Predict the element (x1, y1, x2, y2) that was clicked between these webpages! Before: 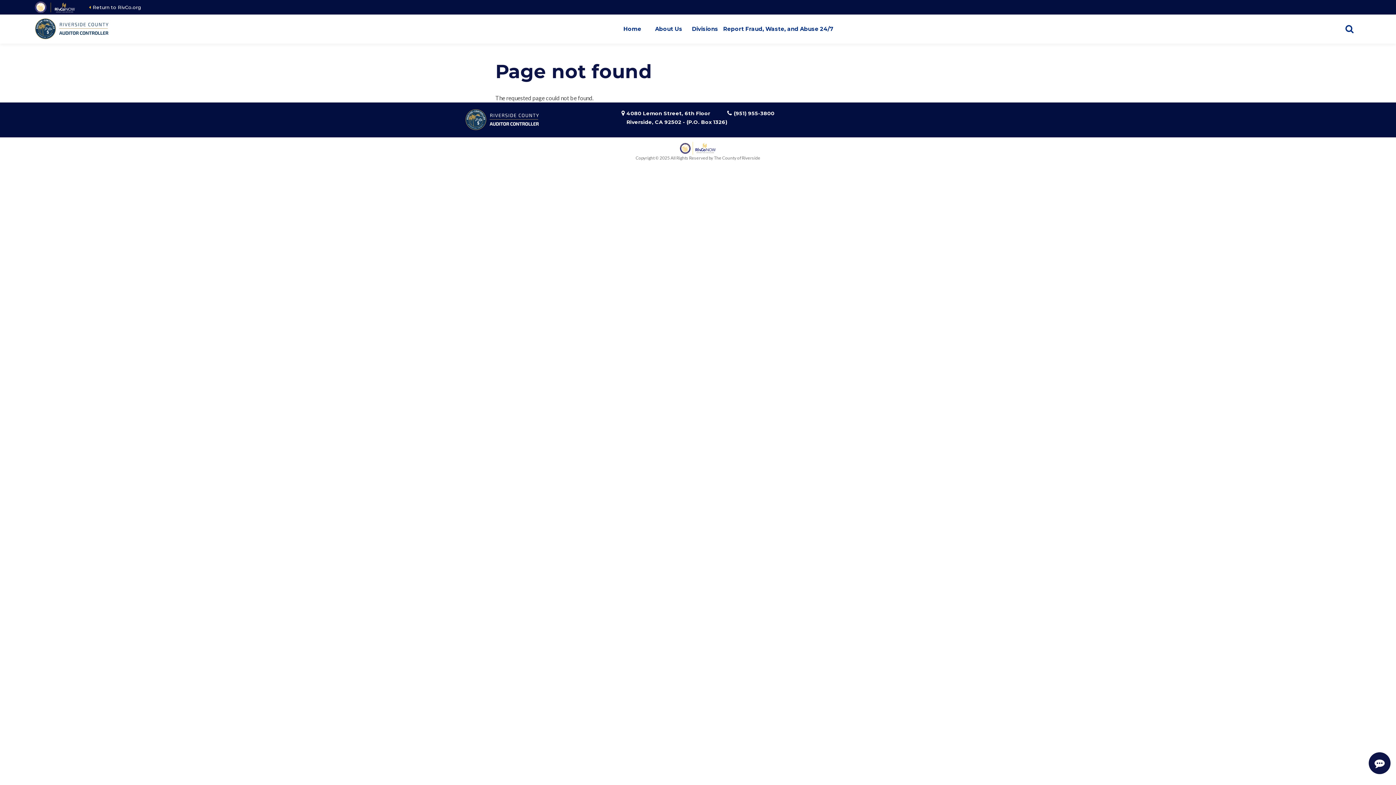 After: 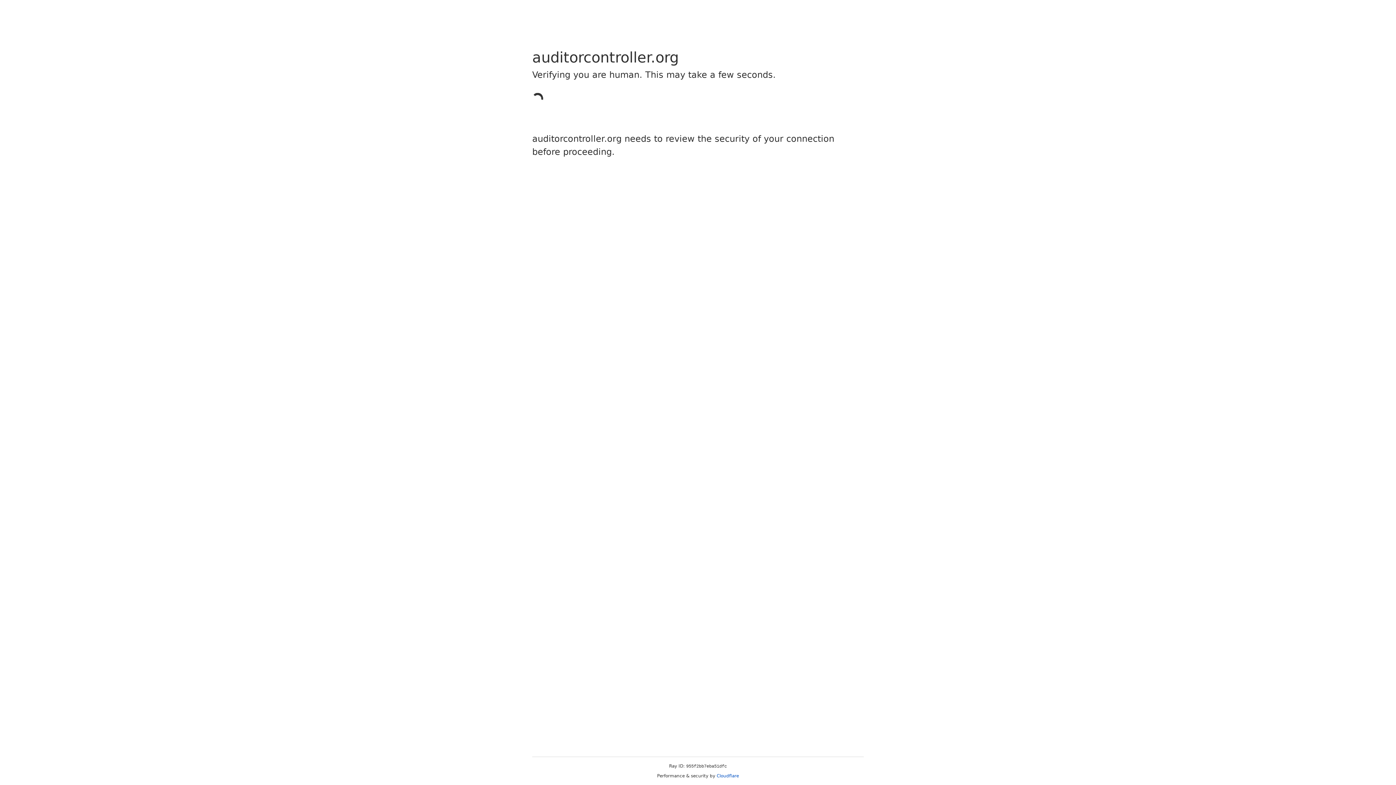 Action: bbox: (614, 14, 650, 43) label: Home